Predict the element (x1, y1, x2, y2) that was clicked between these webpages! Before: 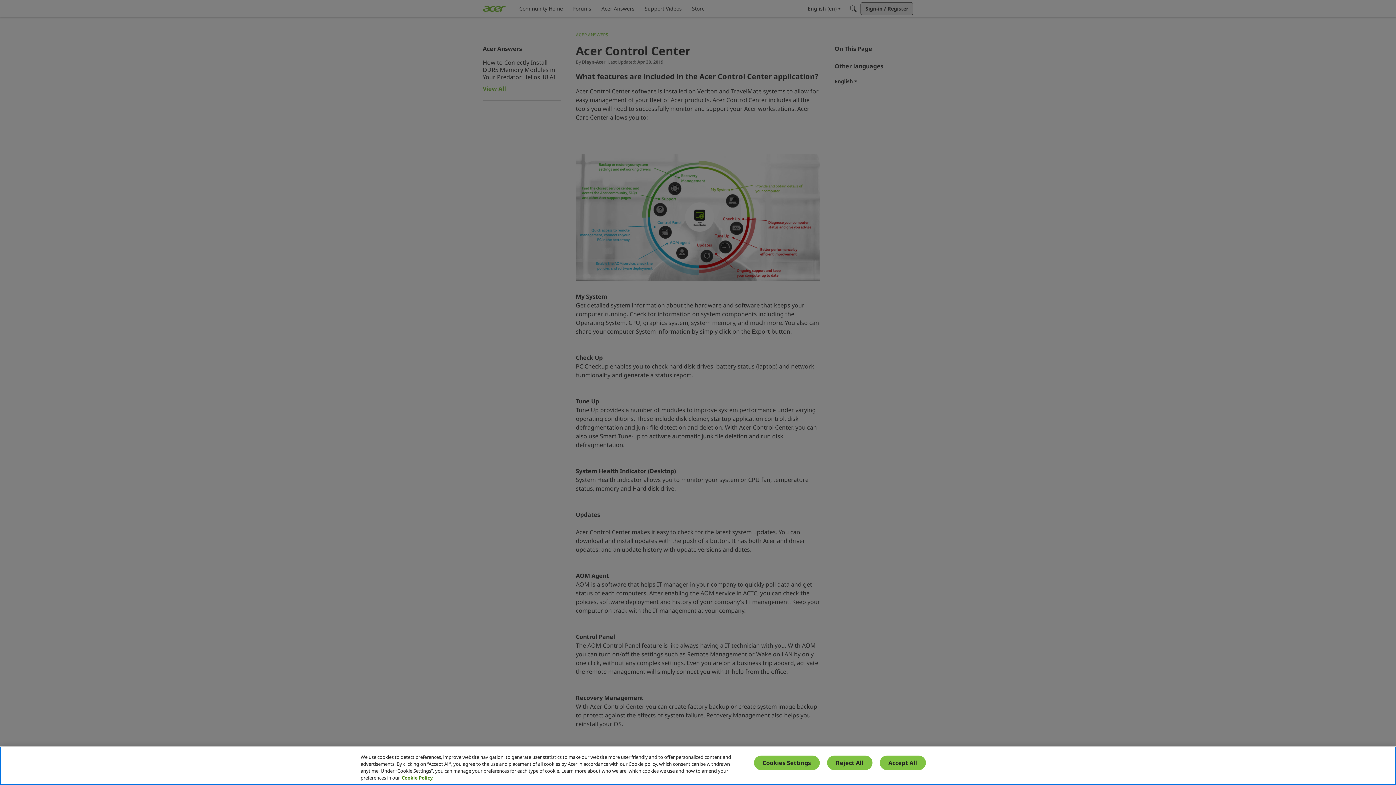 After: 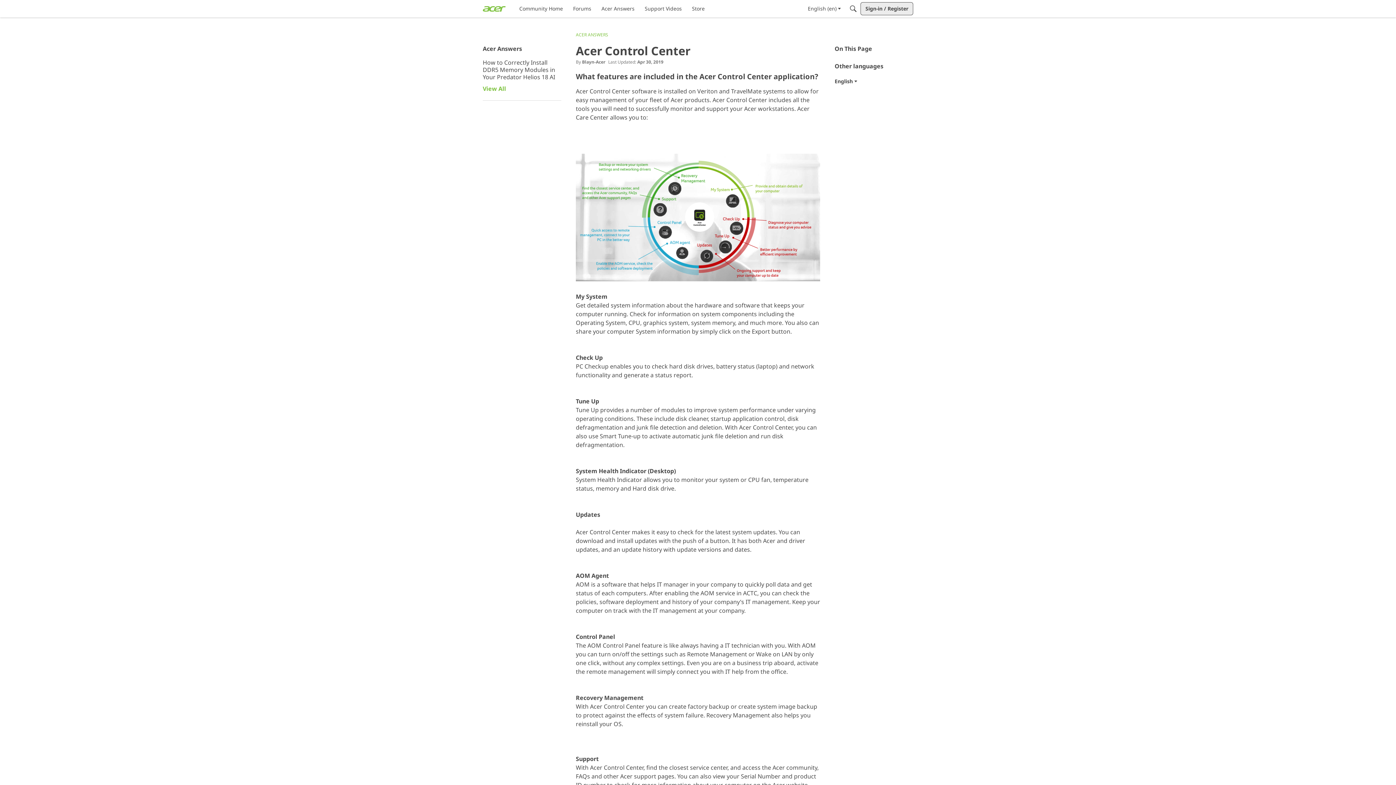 Action: bbox: (827, 770, 872, 784) label: Reject All